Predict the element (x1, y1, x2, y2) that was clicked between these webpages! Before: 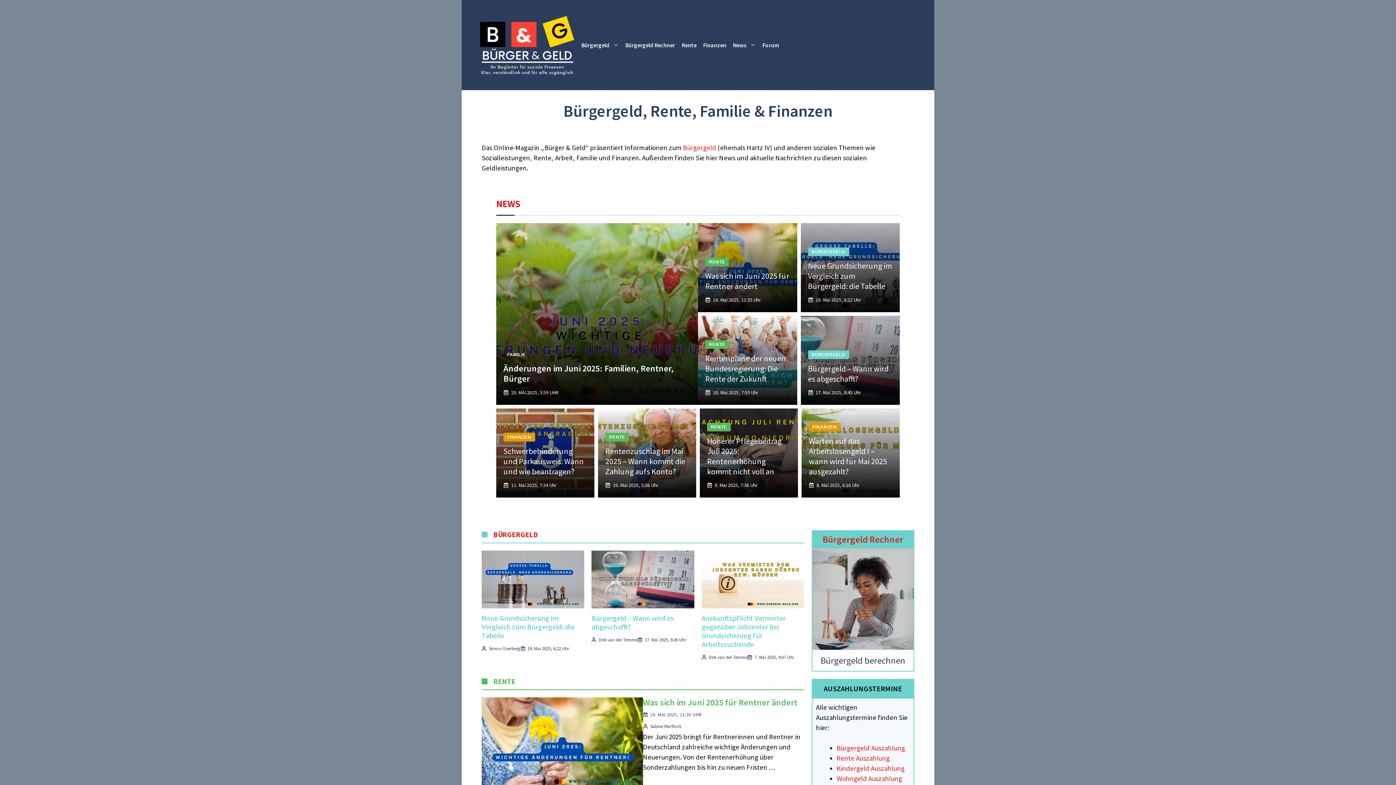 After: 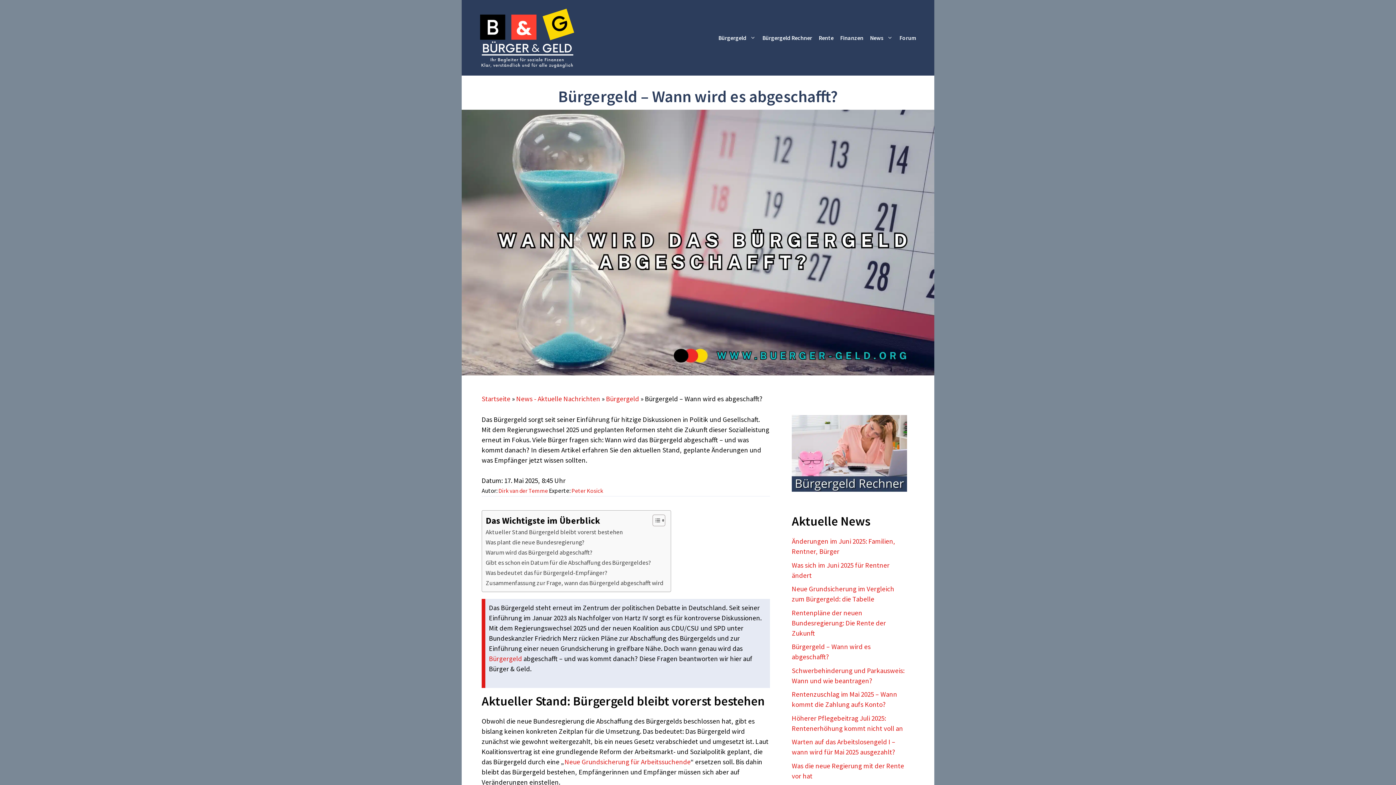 Action: bbox: (591, 613, 673, 631) label: Bürgergeld – Wann wird es abgeschafft?